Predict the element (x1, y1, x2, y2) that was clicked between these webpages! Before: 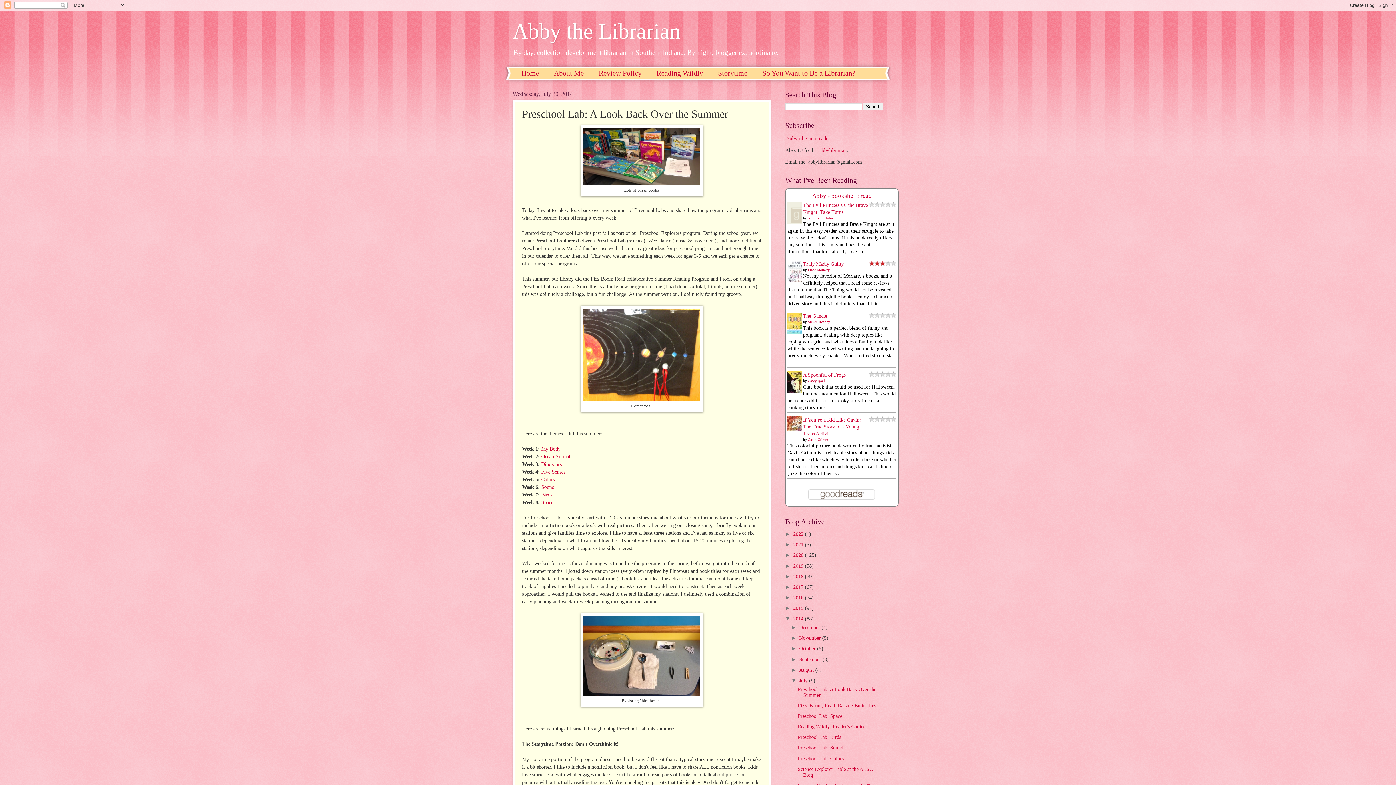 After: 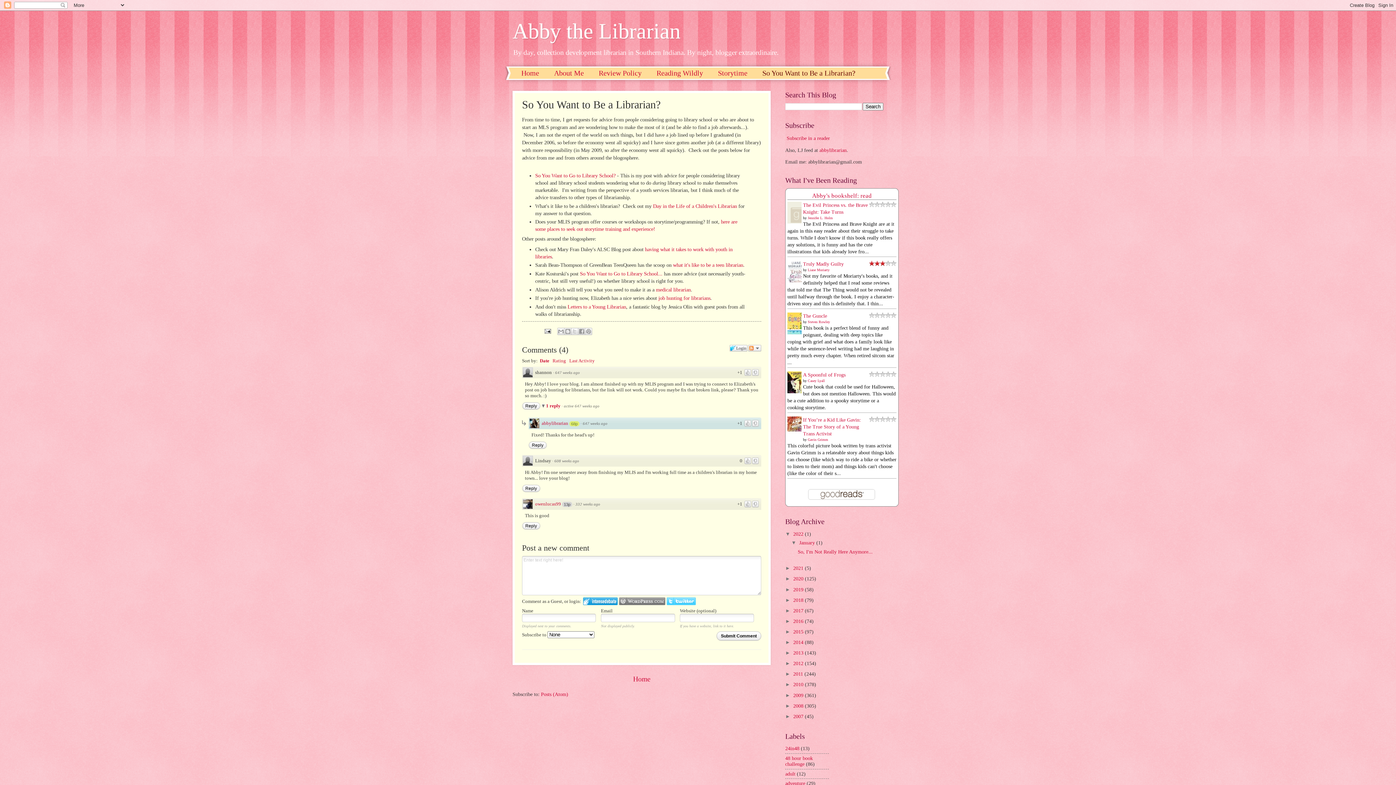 Action: bbox: (755, 67, 863, 79) label: So You Want to Be a Librarian?